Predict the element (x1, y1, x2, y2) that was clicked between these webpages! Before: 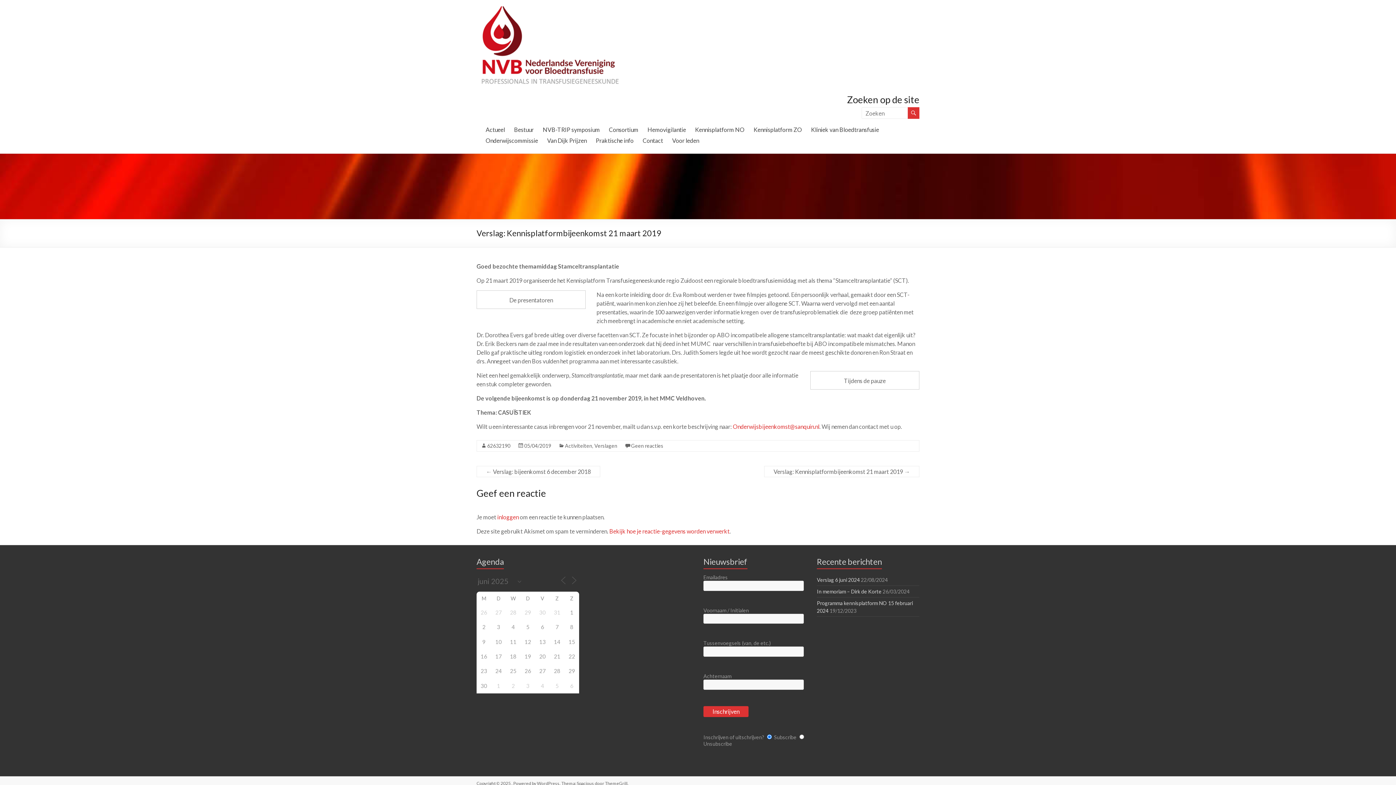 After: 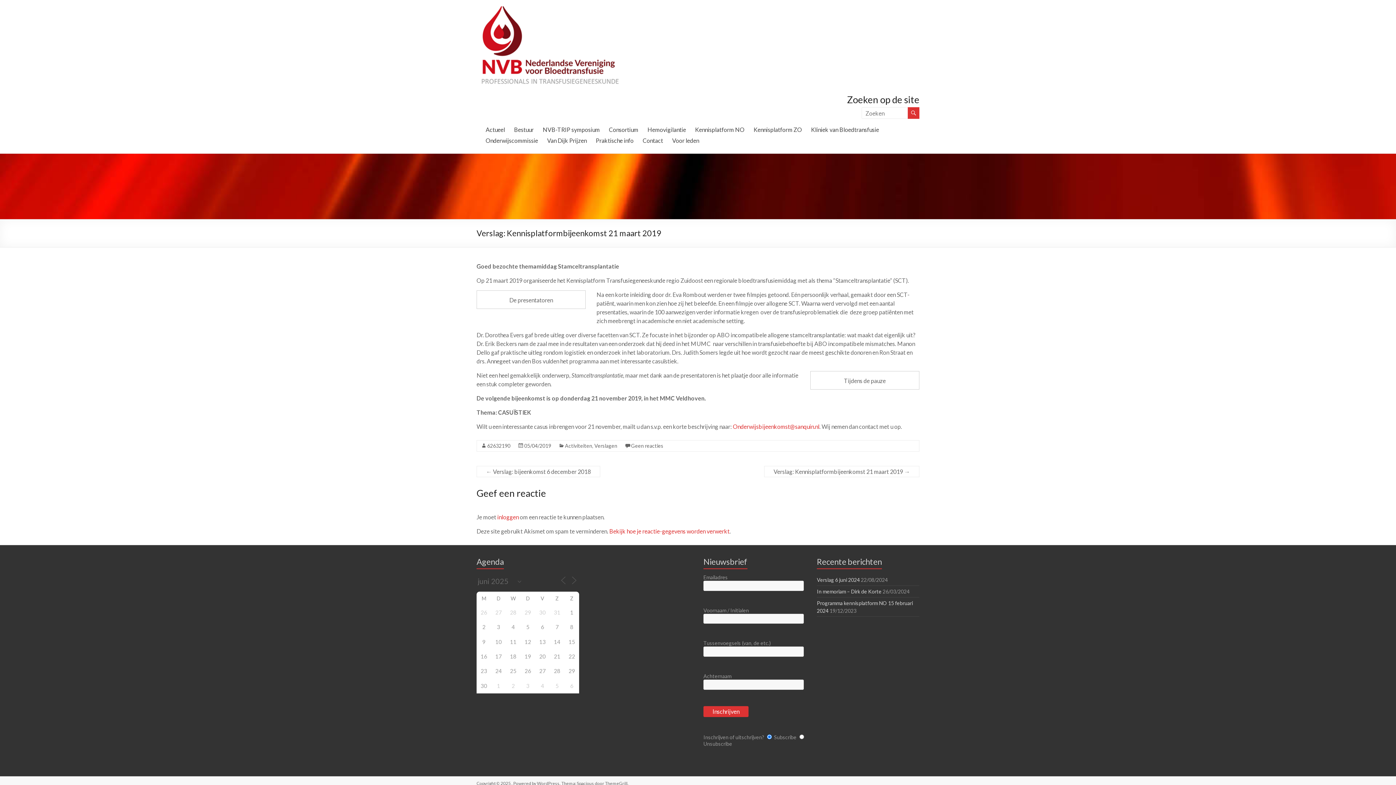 Action: bbox: (609, 528, 729, 534) label: Bekijk hoe je reactie-gegevens worden verwerkt